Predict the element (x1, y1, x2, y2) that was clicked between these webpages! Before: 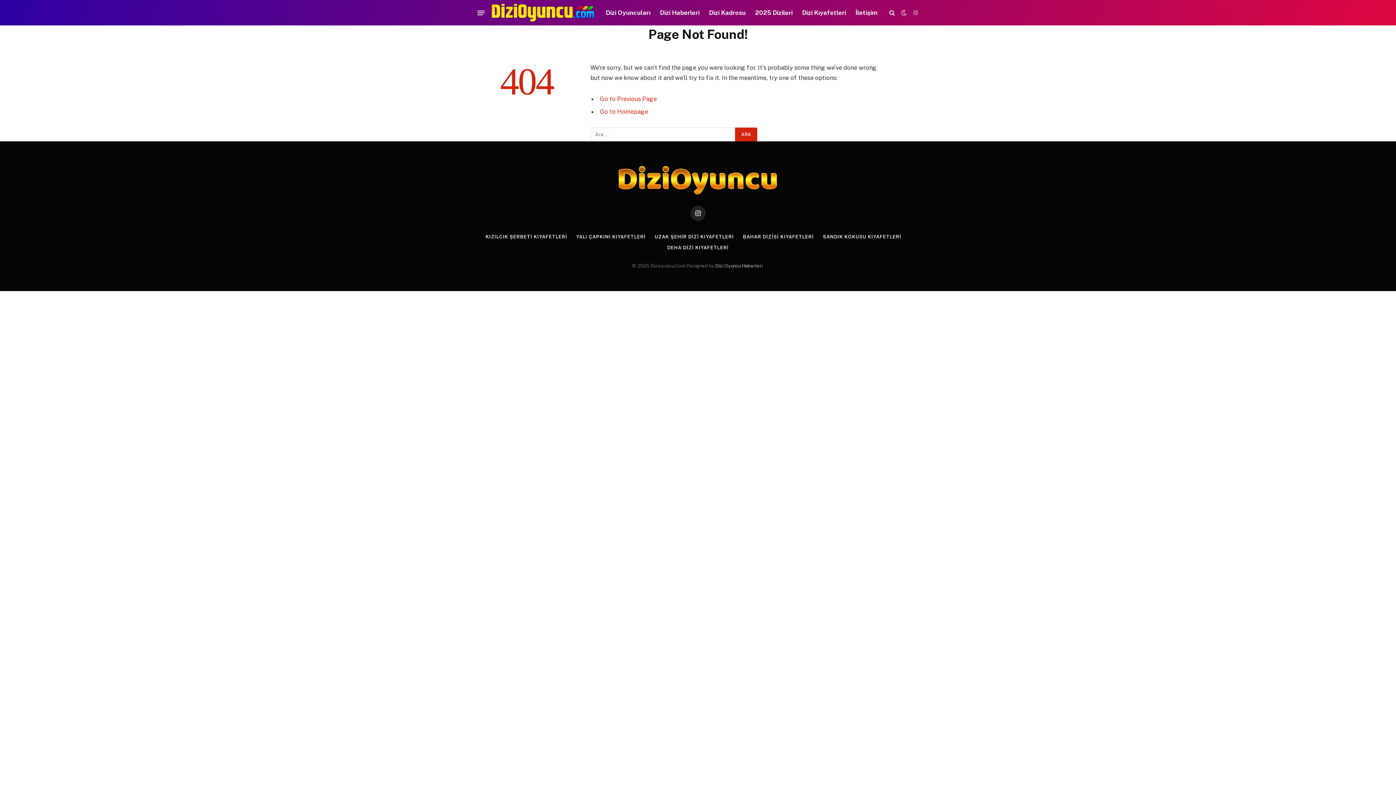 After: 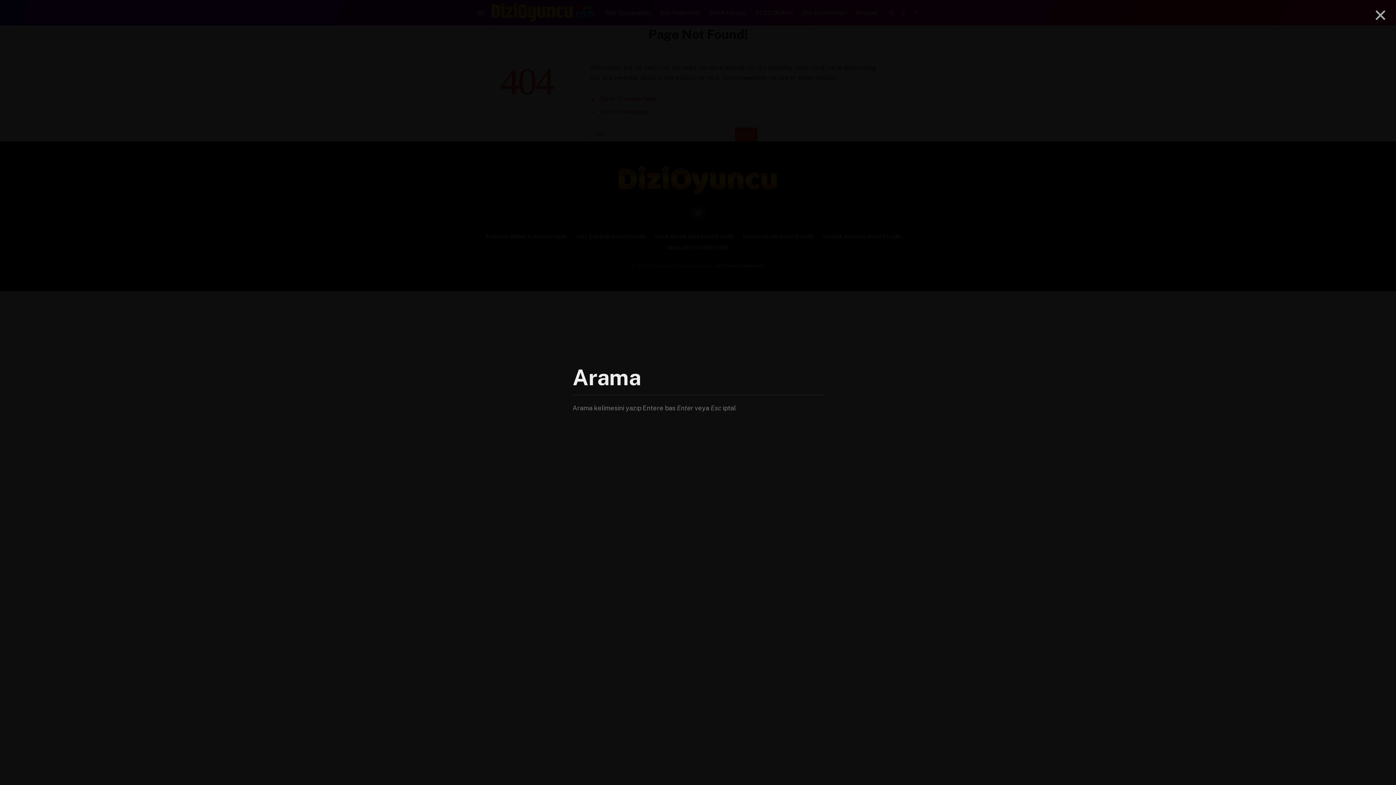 Action: bbox: (888, 4, 896, 20)